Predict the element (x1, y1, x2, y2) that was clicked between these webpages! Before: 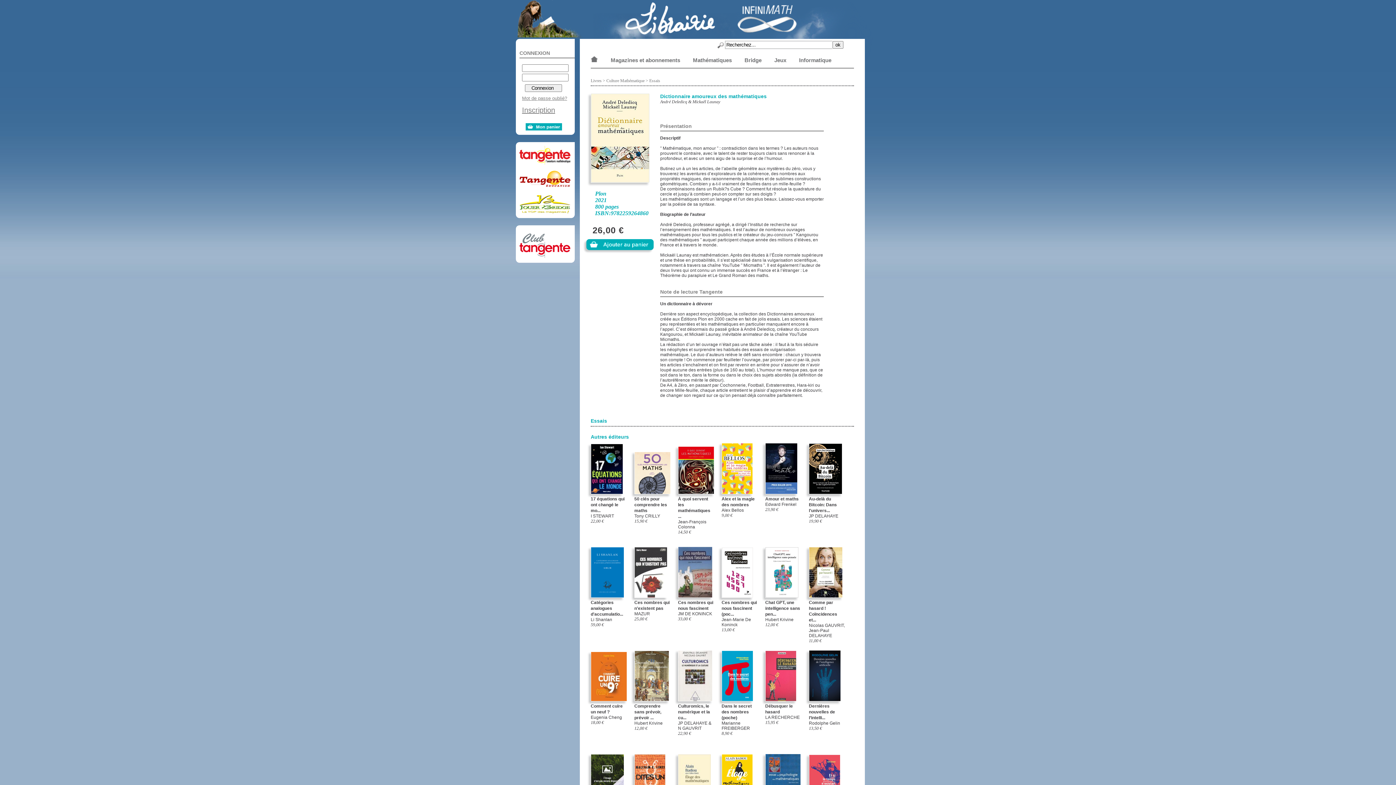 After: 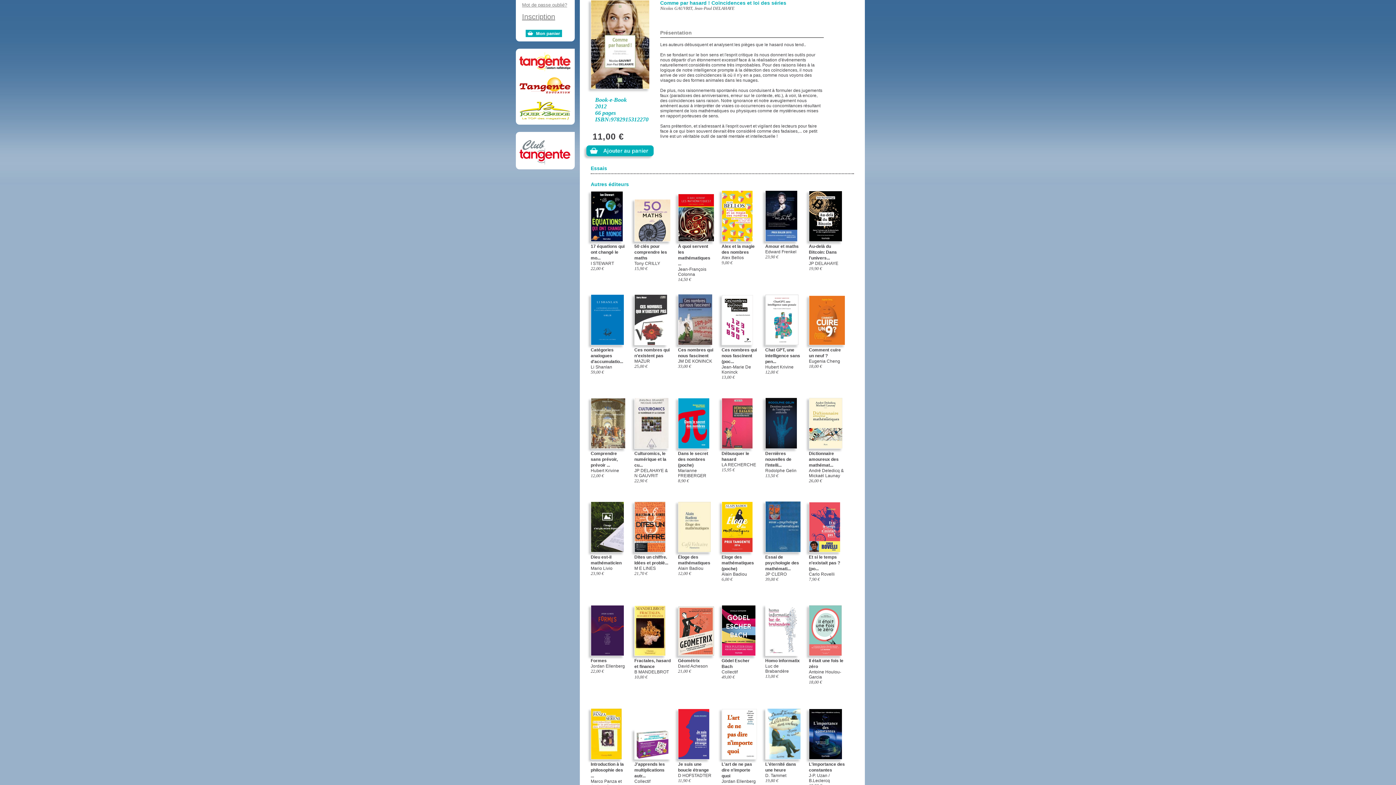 Action: bbox: (809, 547, 845, 598)